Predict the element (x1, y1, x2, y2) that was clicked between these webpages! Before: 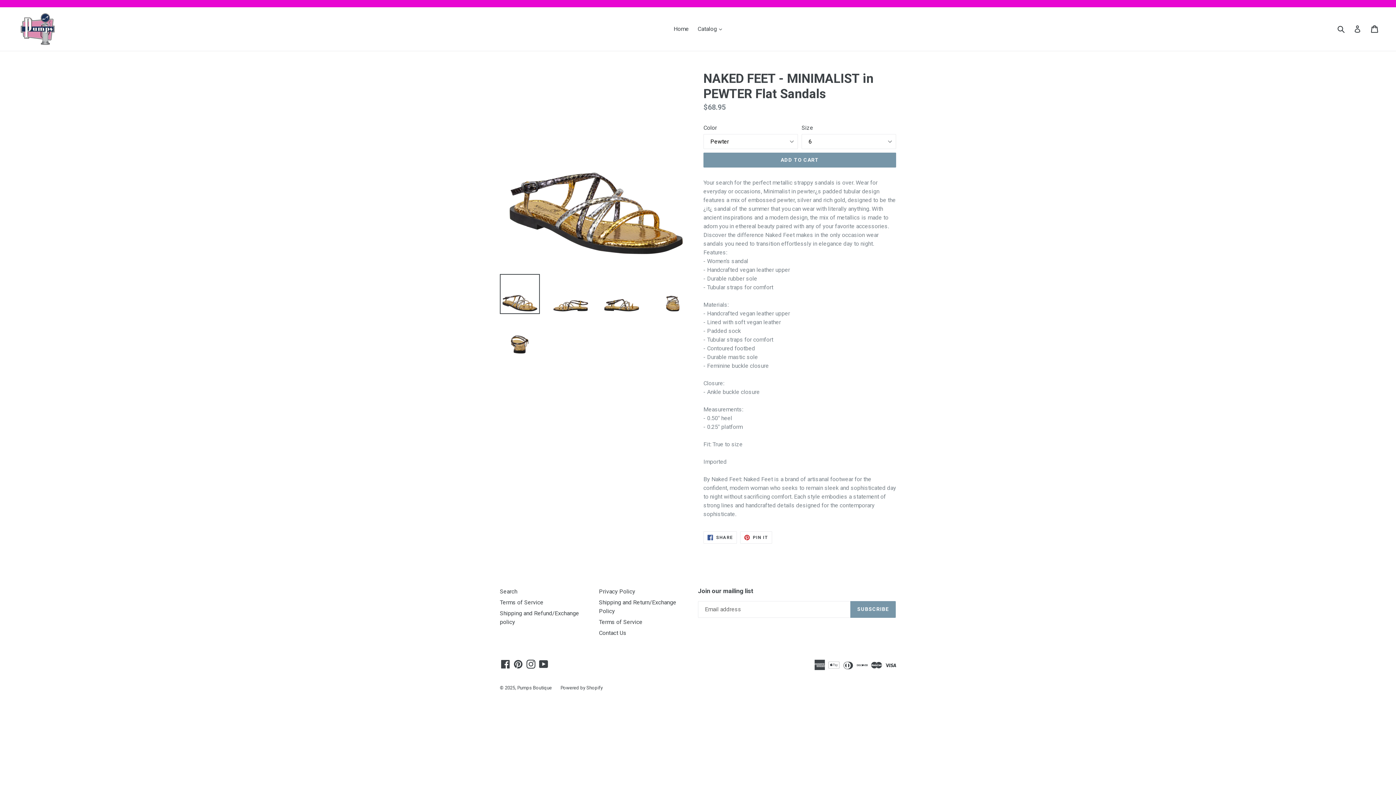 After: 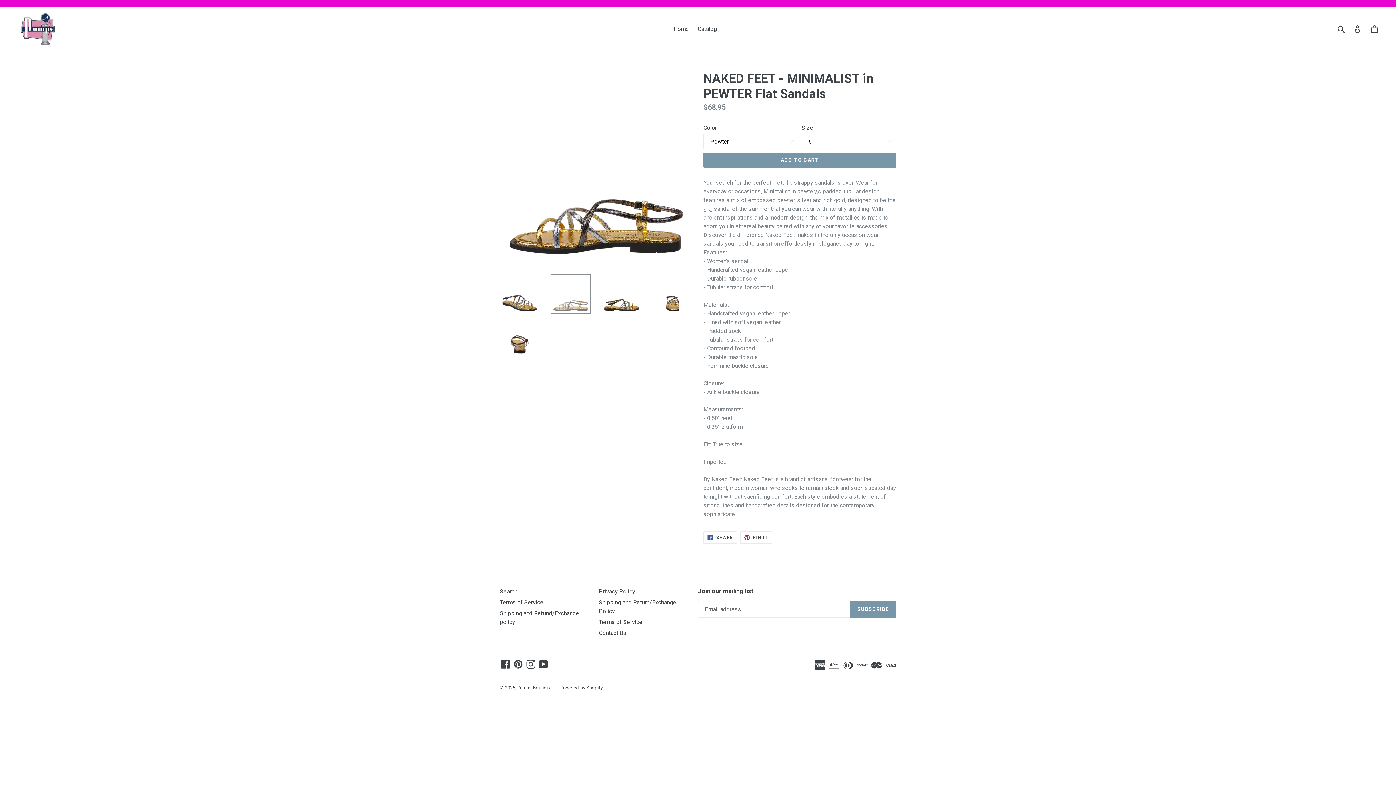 Action: bbox: (550, 274, 590, 314)